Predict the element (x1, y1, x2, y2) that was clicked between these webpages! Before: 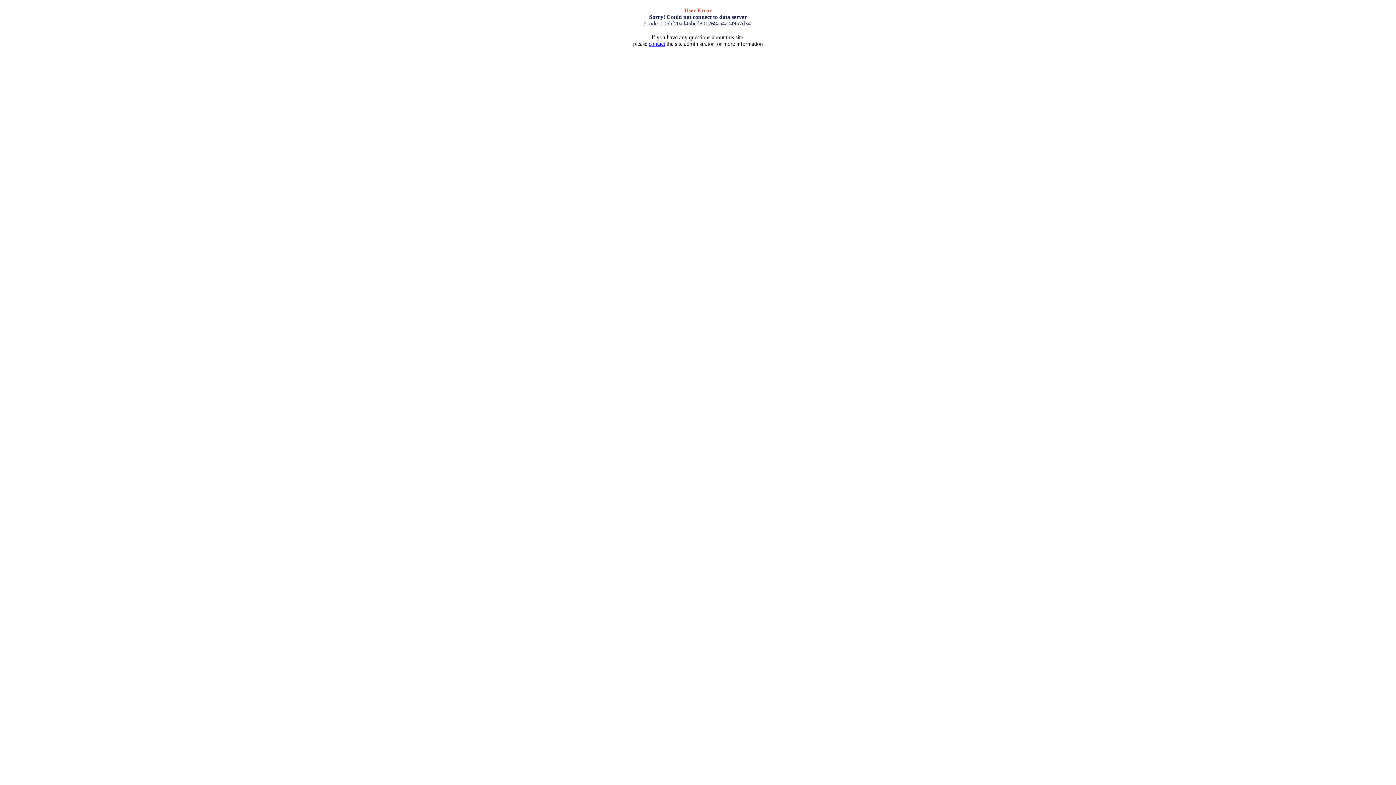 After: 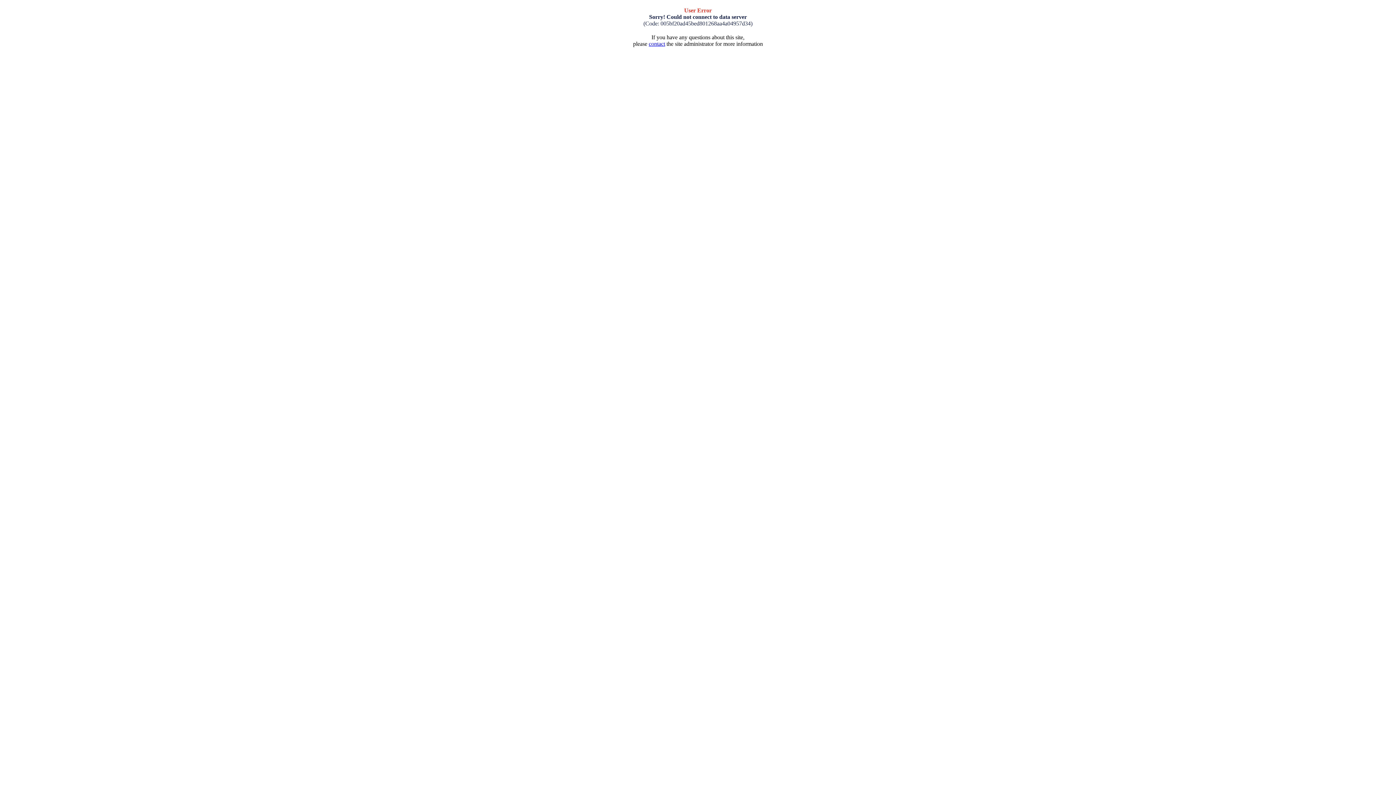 Action: label: contact bbox: (648, 40, 665, 46)